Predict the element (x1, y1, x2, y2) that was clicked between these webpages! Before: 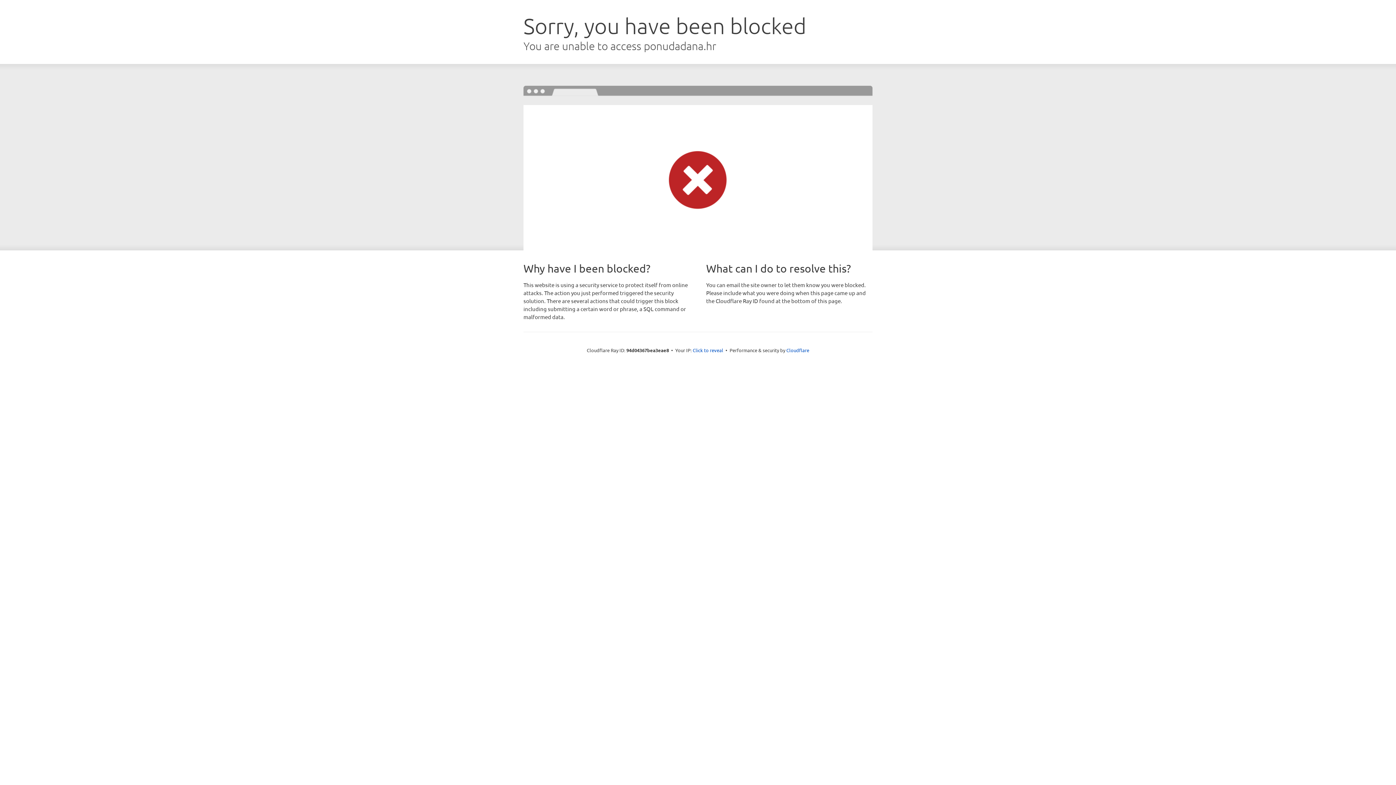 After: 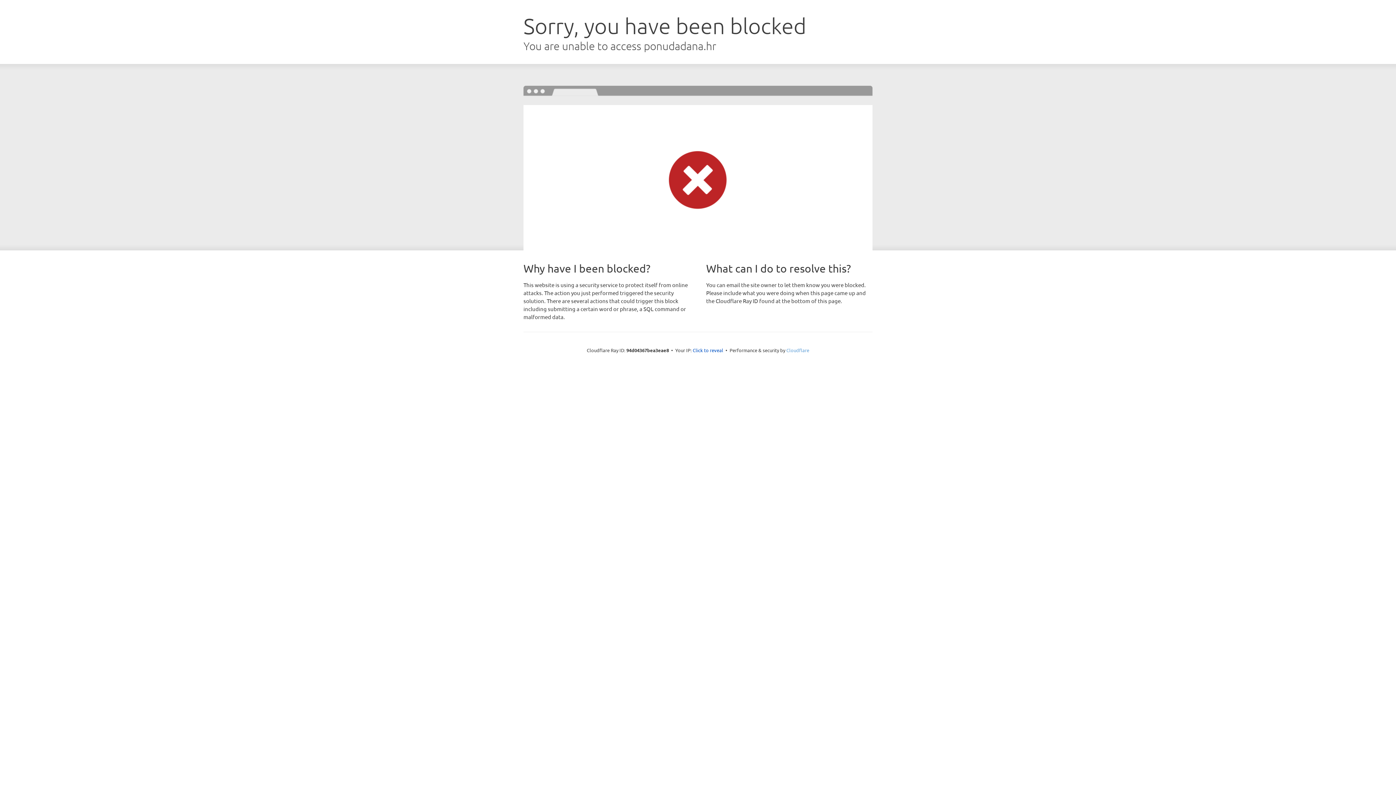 Action: bbox: (786, 347, 809, 353) label: Cloudflare